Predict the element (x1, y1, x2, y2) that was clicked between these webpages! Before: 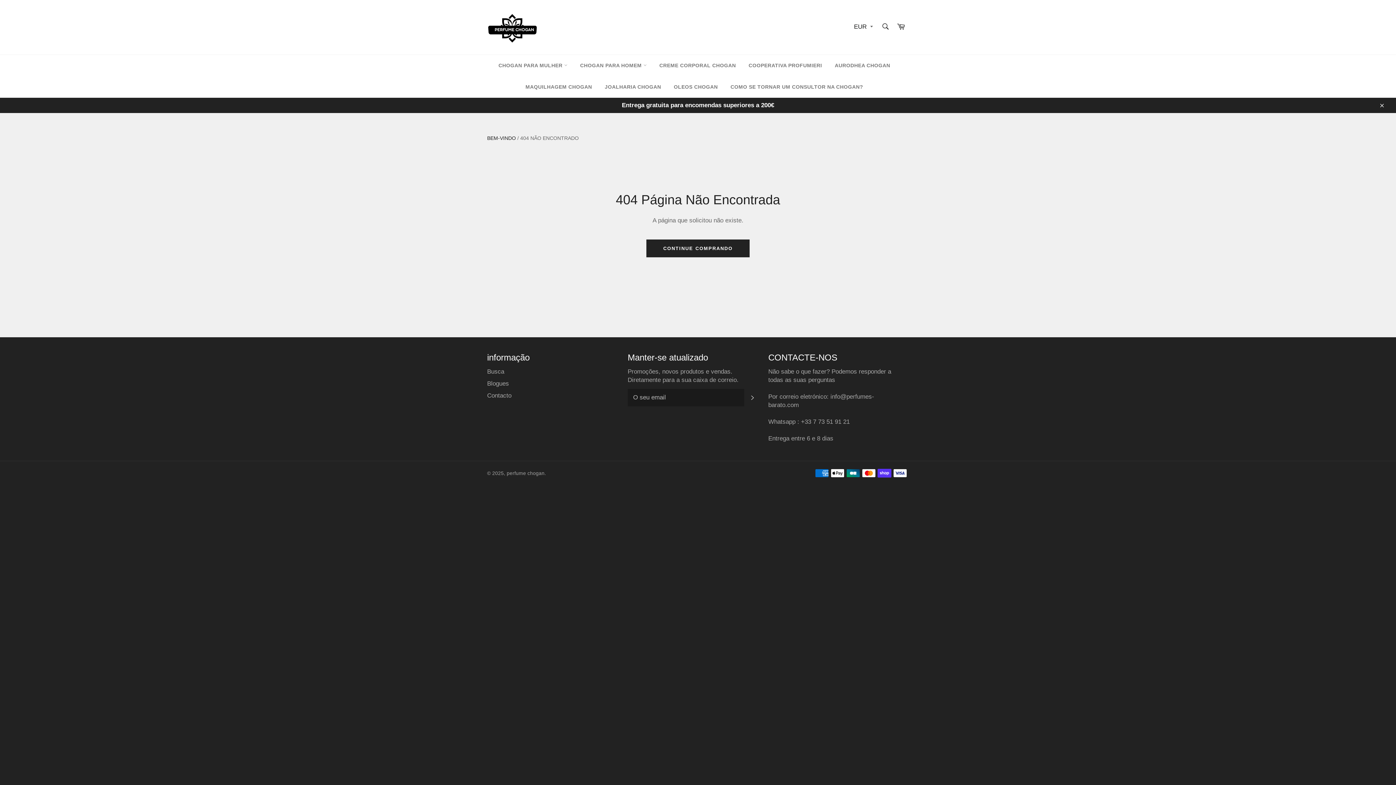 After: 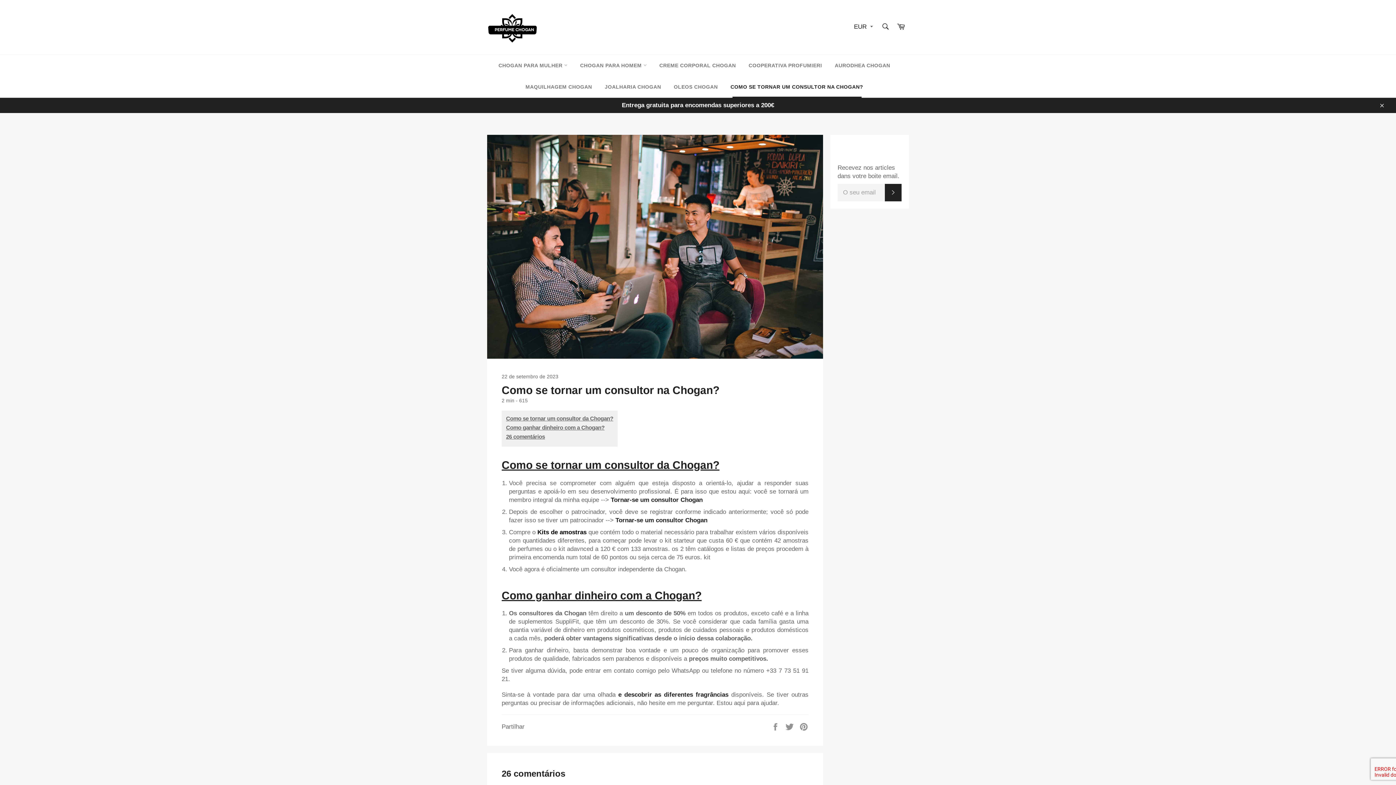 Action: label: COMO SE TORNAR UM CONSULTOR NA CHOGAN? bbox: (725, 76, 868, 97)